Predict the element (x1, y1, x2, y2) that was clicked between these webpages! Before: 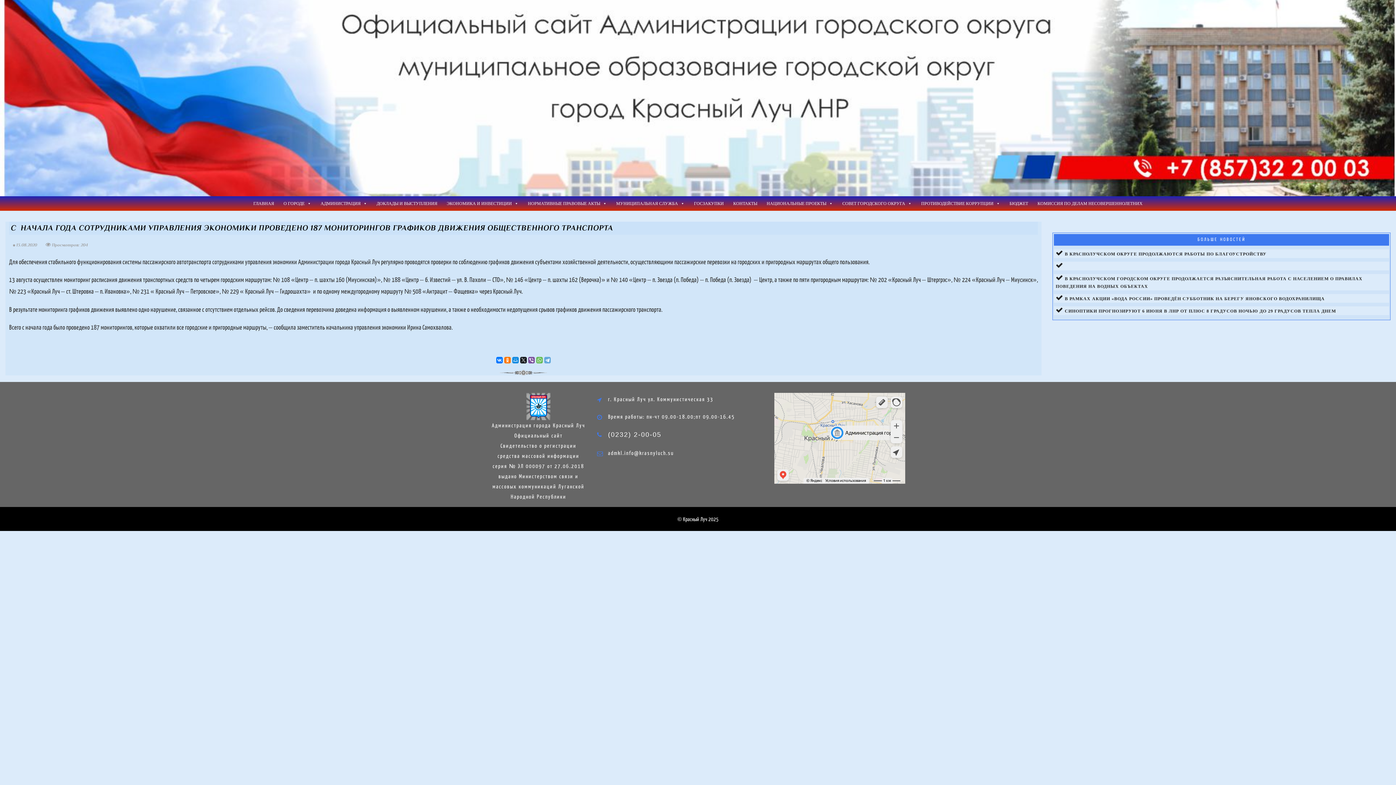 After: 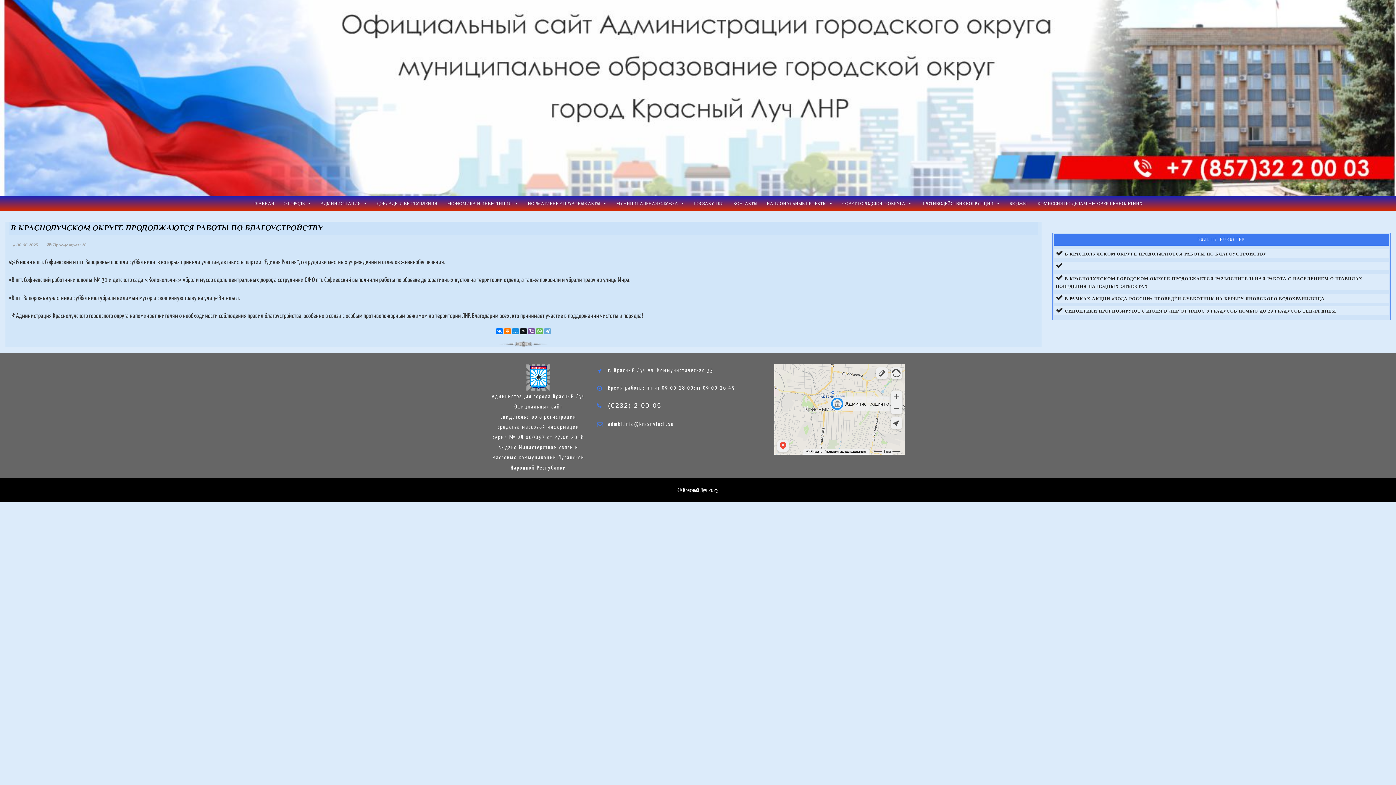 Action: label:  В КРАСНОЛУЧСКОМ ОКРУГЕ ПРОДОЛЖАЮТСЯ РАБОТЫ ПО БЛАГОУСТРОЙСТВУ bbox: (1056, 251, 1266, 256)